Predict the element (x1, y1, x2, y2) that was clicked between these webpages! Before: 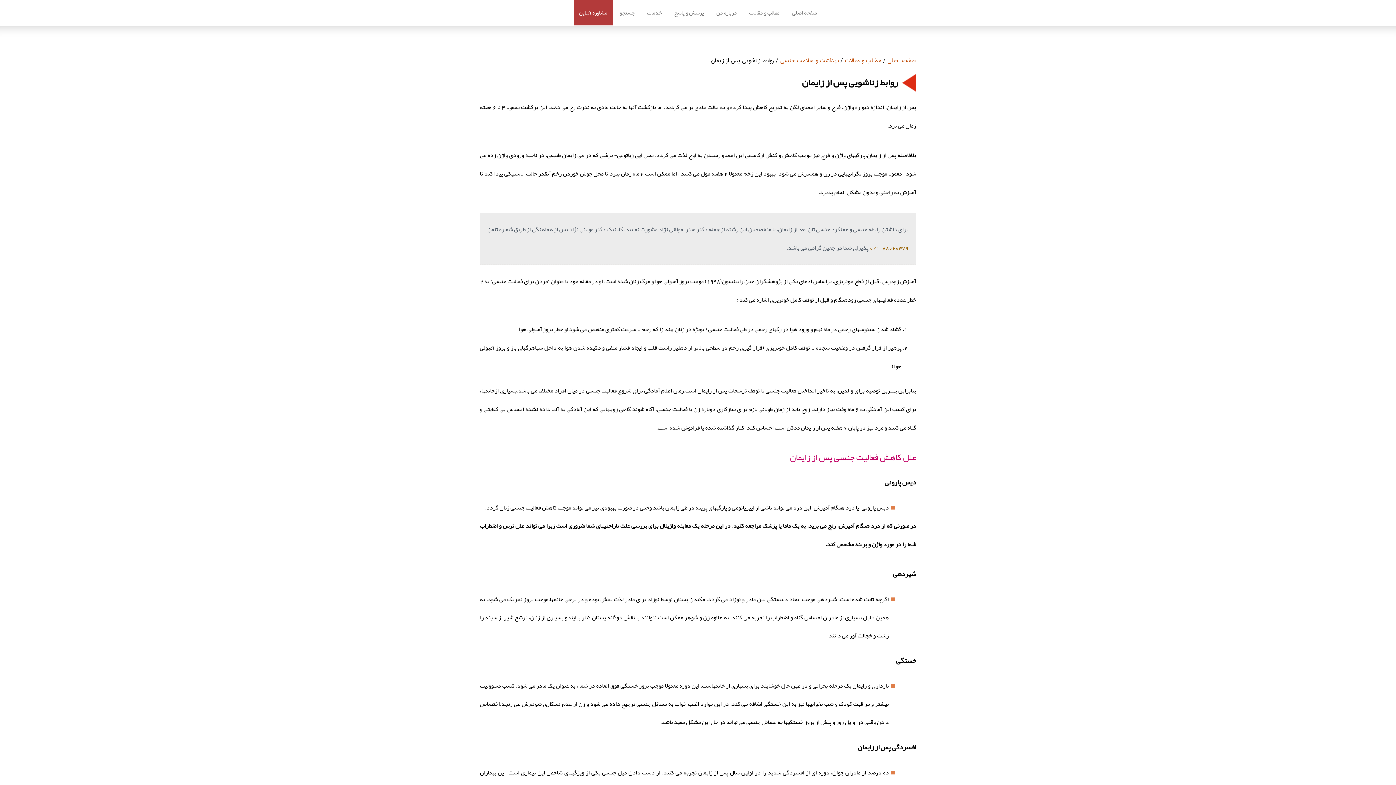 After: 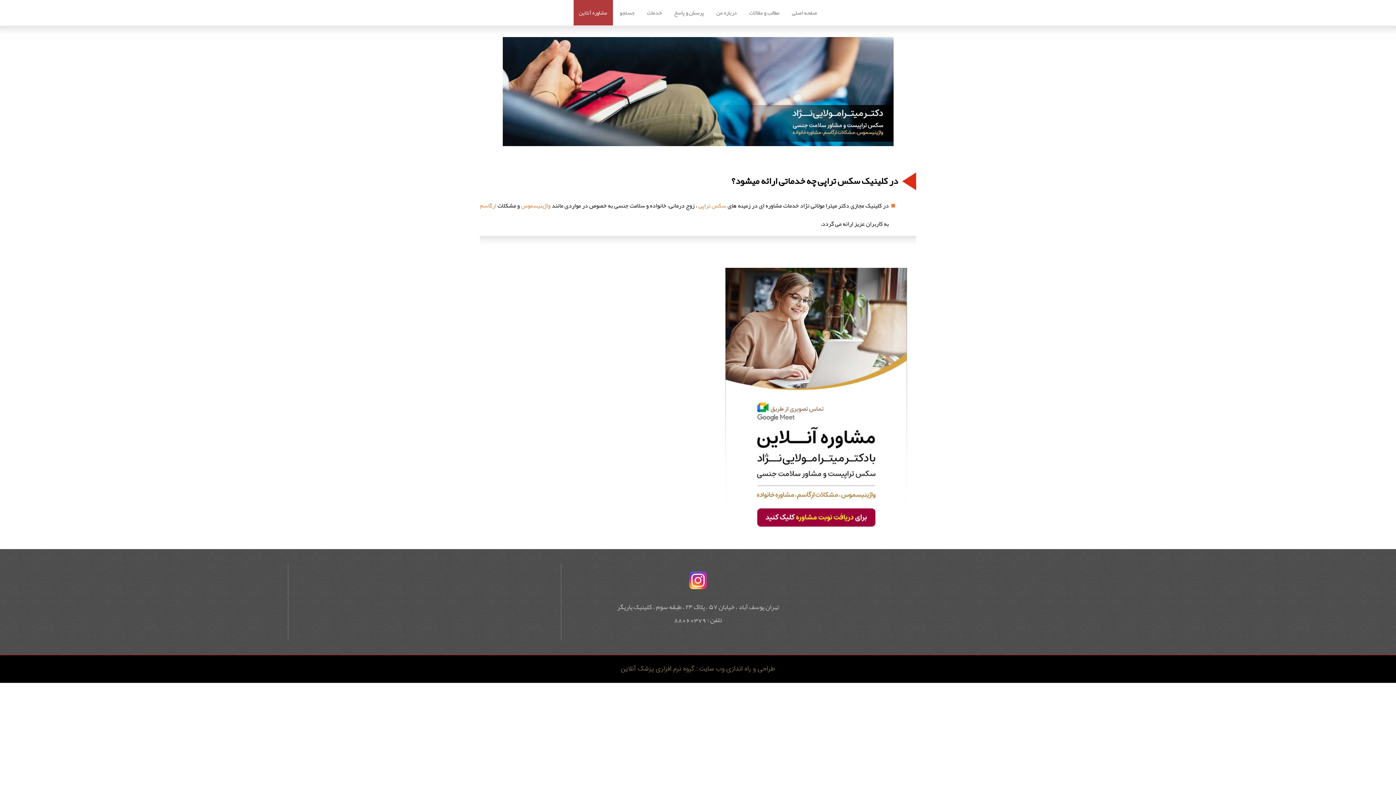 Action: label: خدمات bbox: (641, 0, 667, 25)